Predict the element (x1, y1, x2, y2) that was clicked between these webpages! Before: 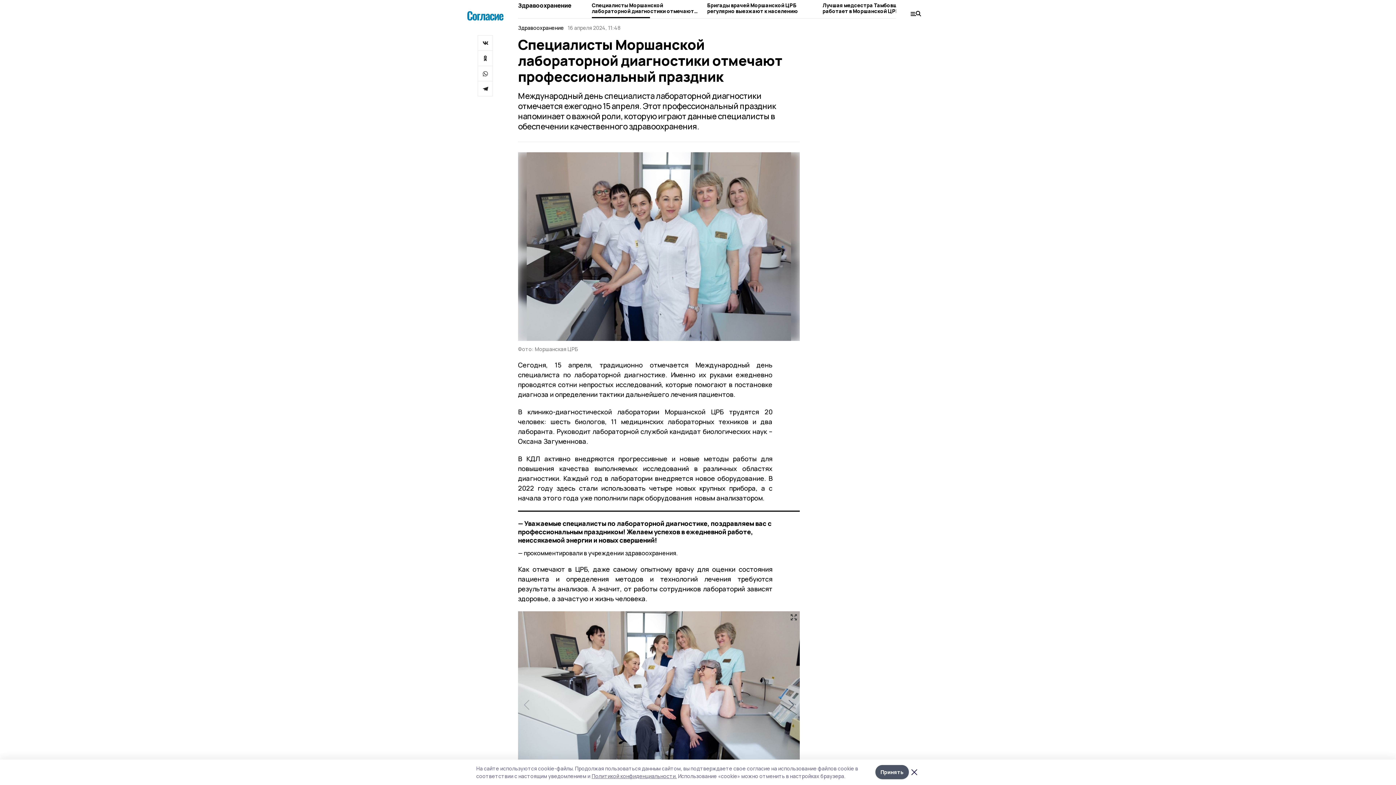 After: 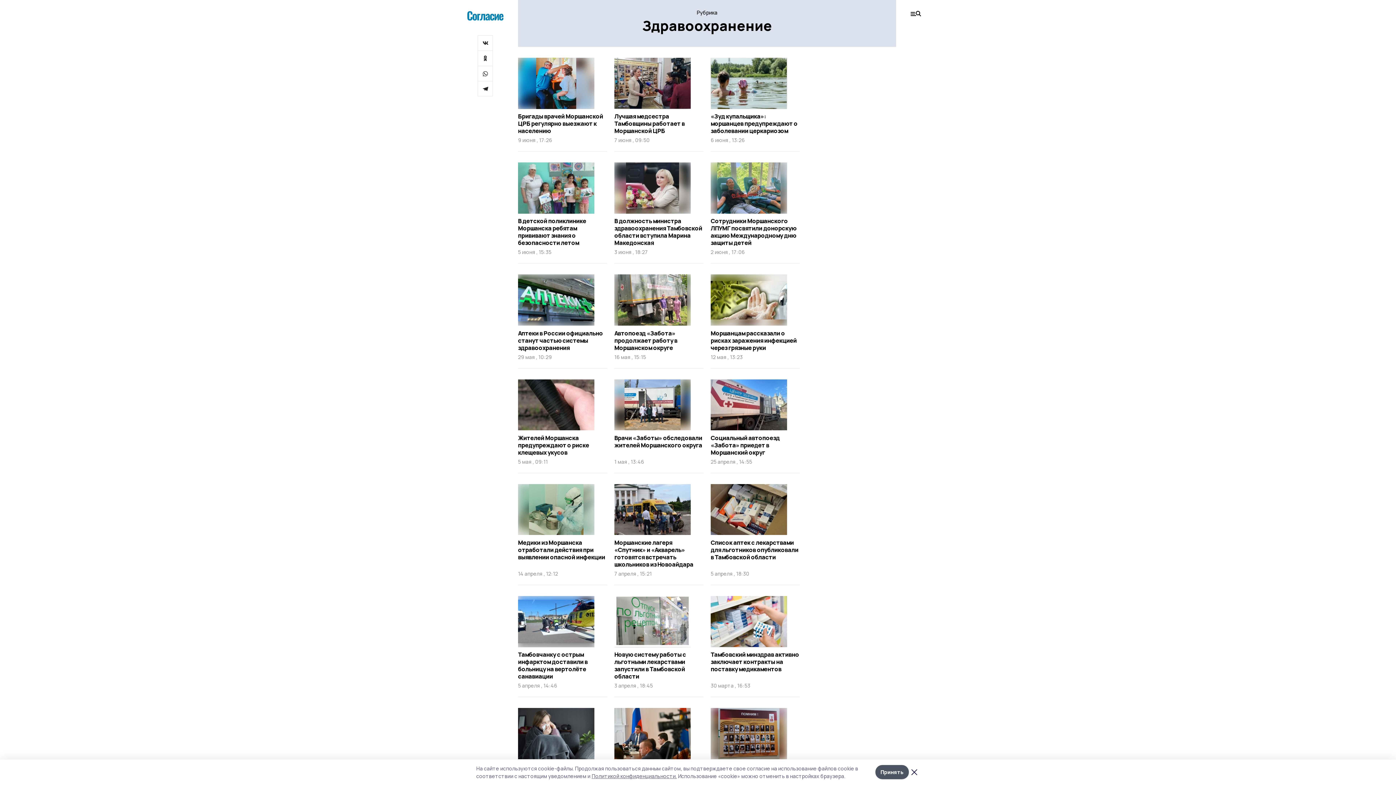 Action: bbox: (518, 24, 564, 31) label: Здравоохранение